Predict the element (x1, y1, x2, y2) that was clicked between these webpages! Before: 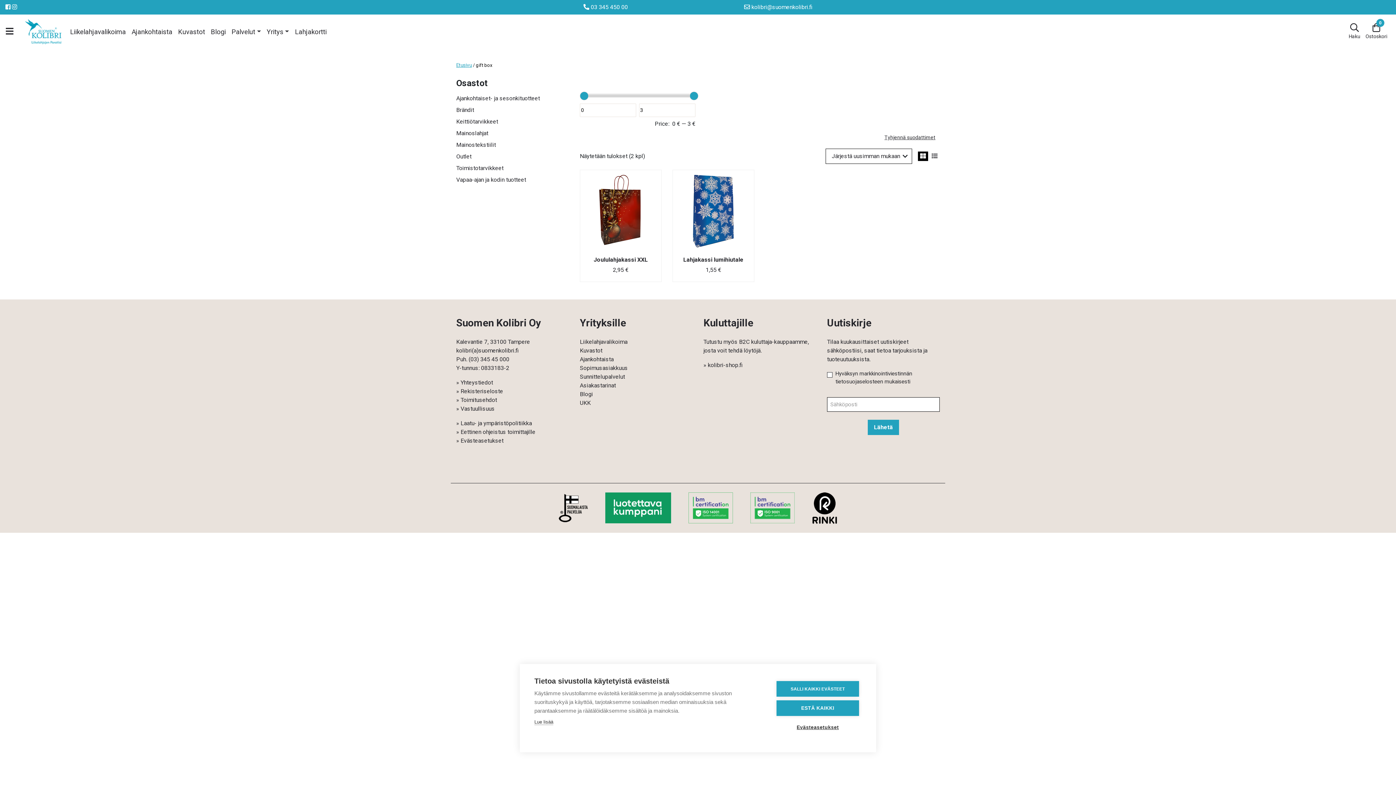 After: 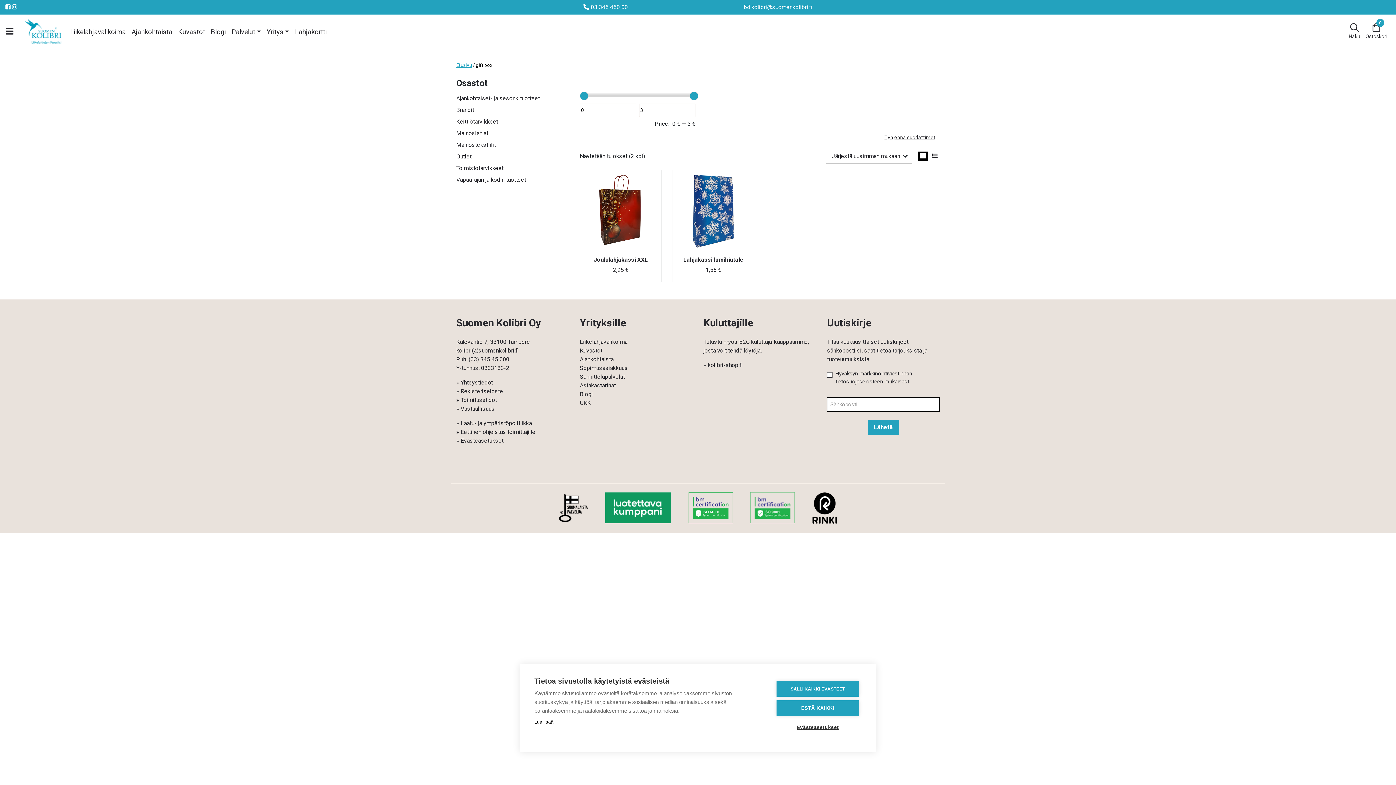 Action: label: Lue lisää bbox: (534, 719, 553, 725)